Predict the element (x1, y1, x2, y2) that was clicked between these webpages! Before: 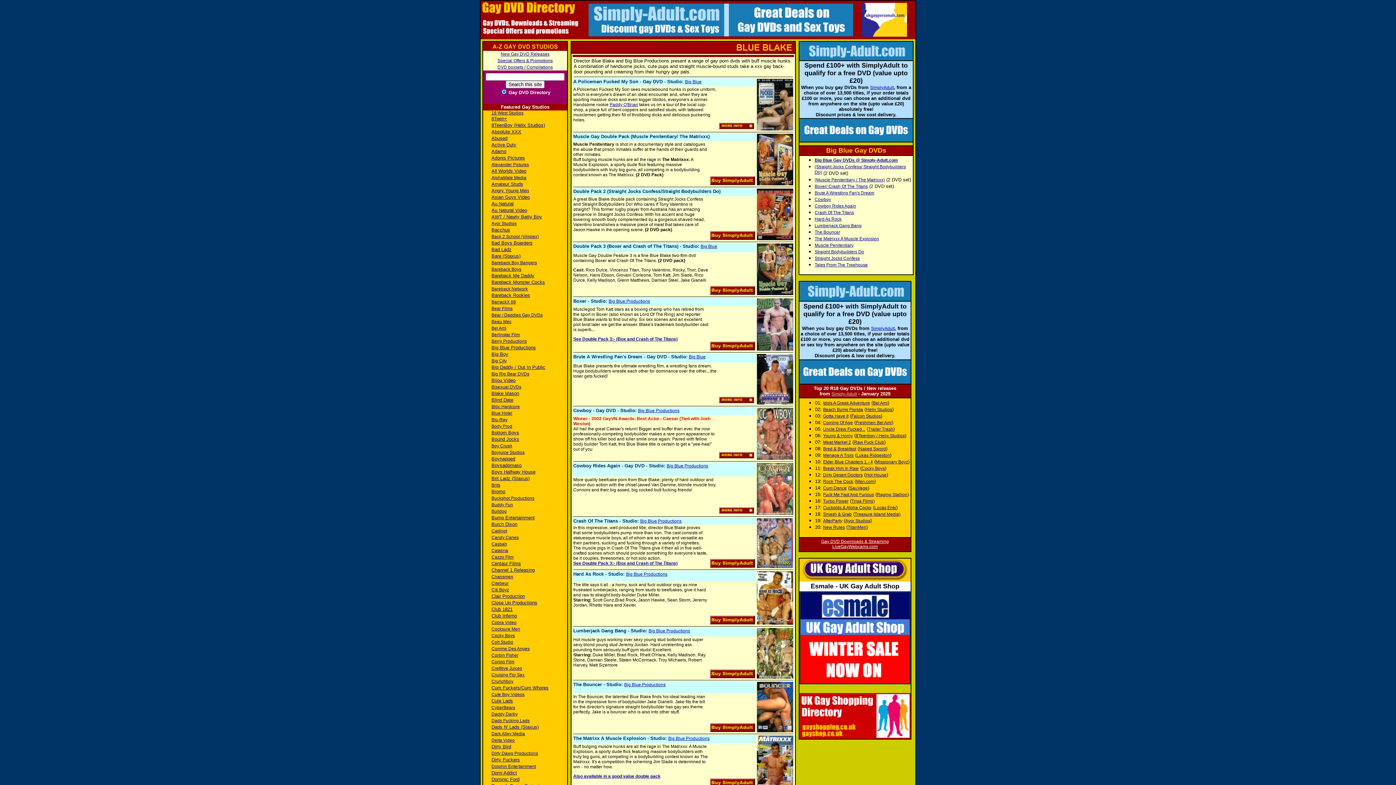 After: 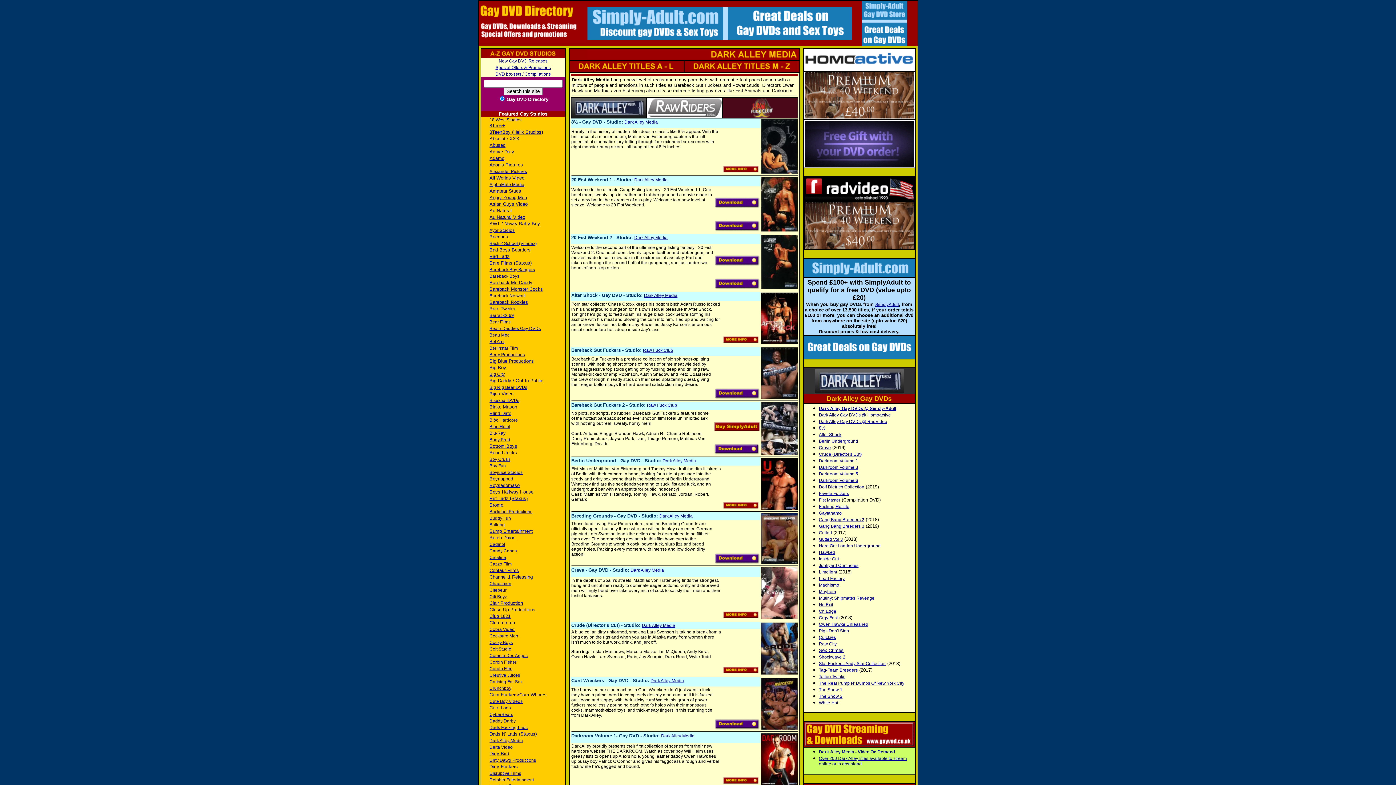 Action: bbox: (491, 731, 525, 736) label: Dark Alley Media